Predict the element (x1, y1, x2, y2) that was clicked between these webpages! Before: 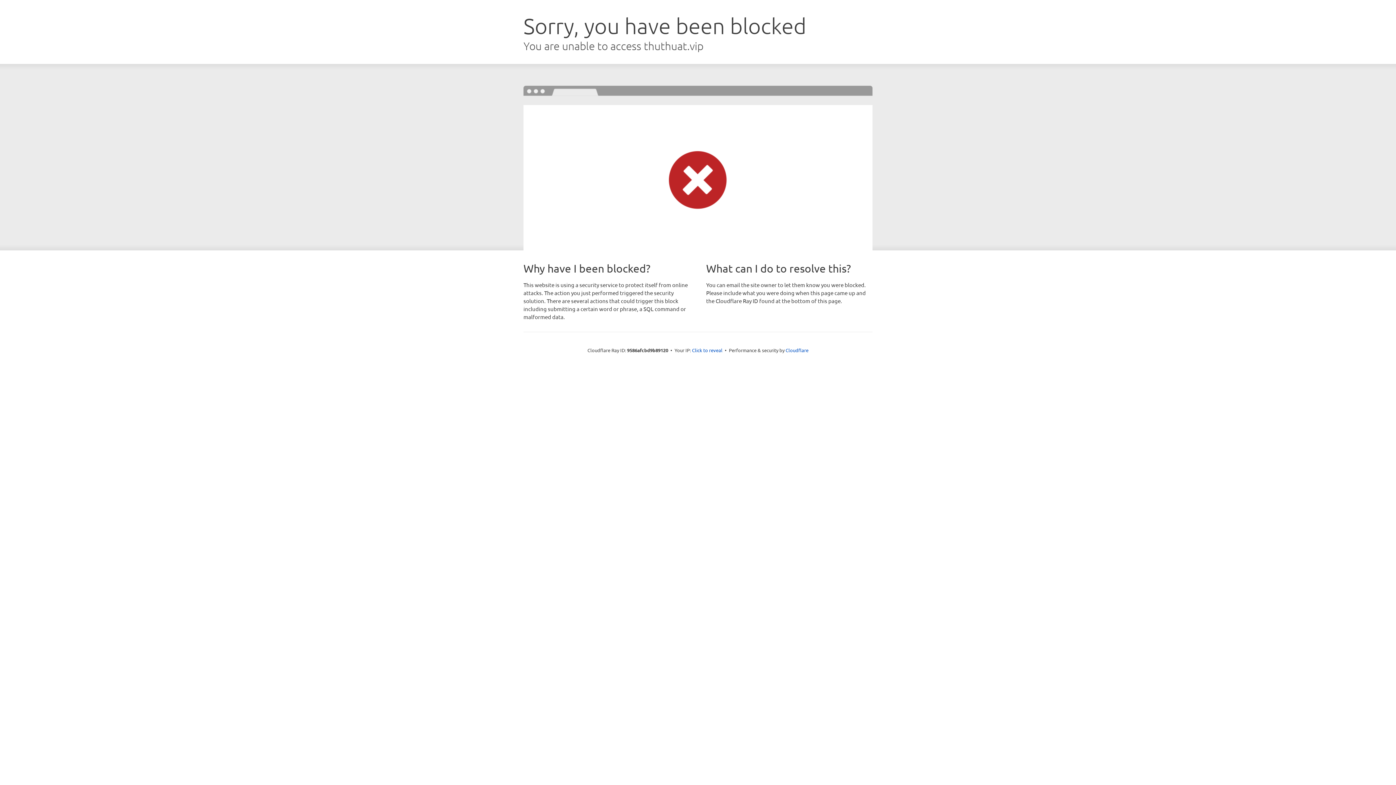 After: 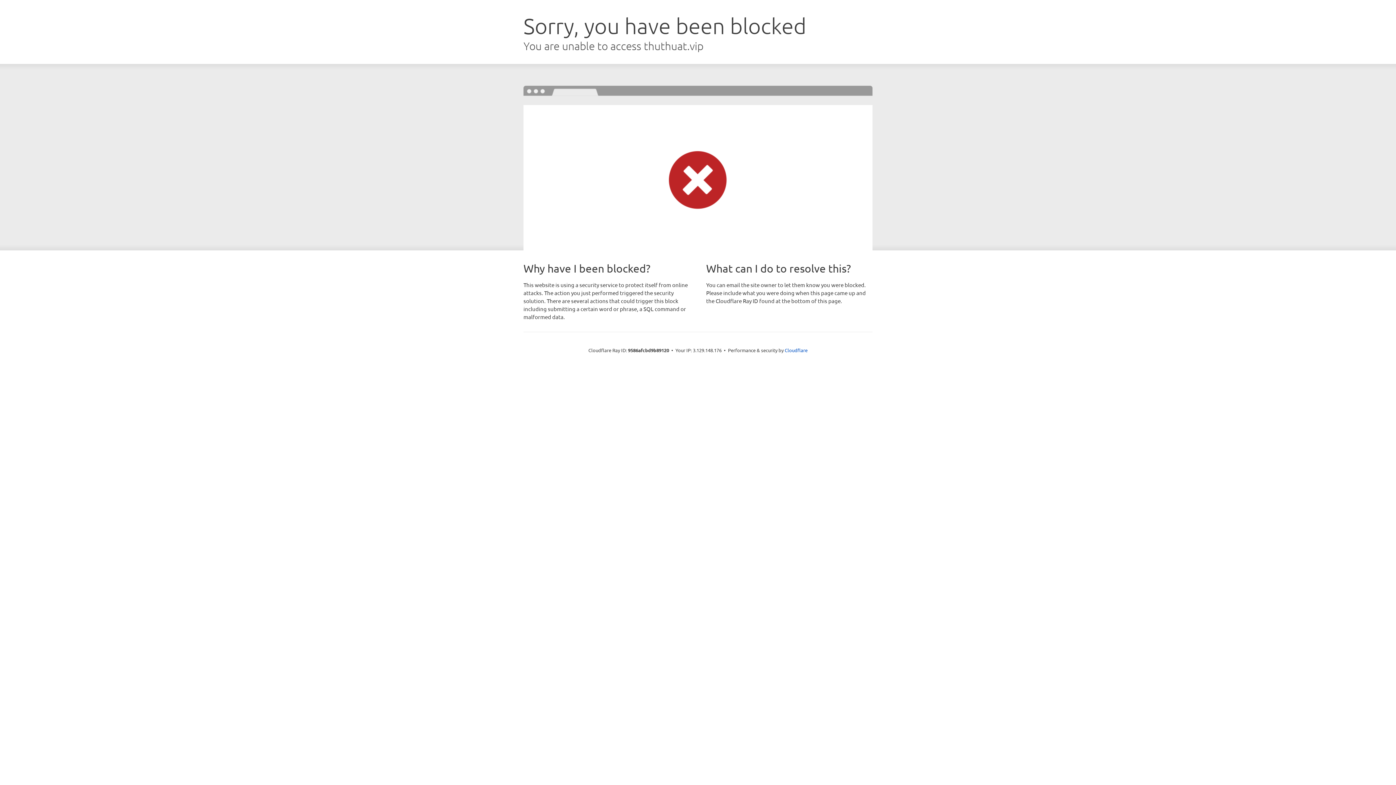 Action: label: Click to reveal bbox: (692, 346, 722, 353)